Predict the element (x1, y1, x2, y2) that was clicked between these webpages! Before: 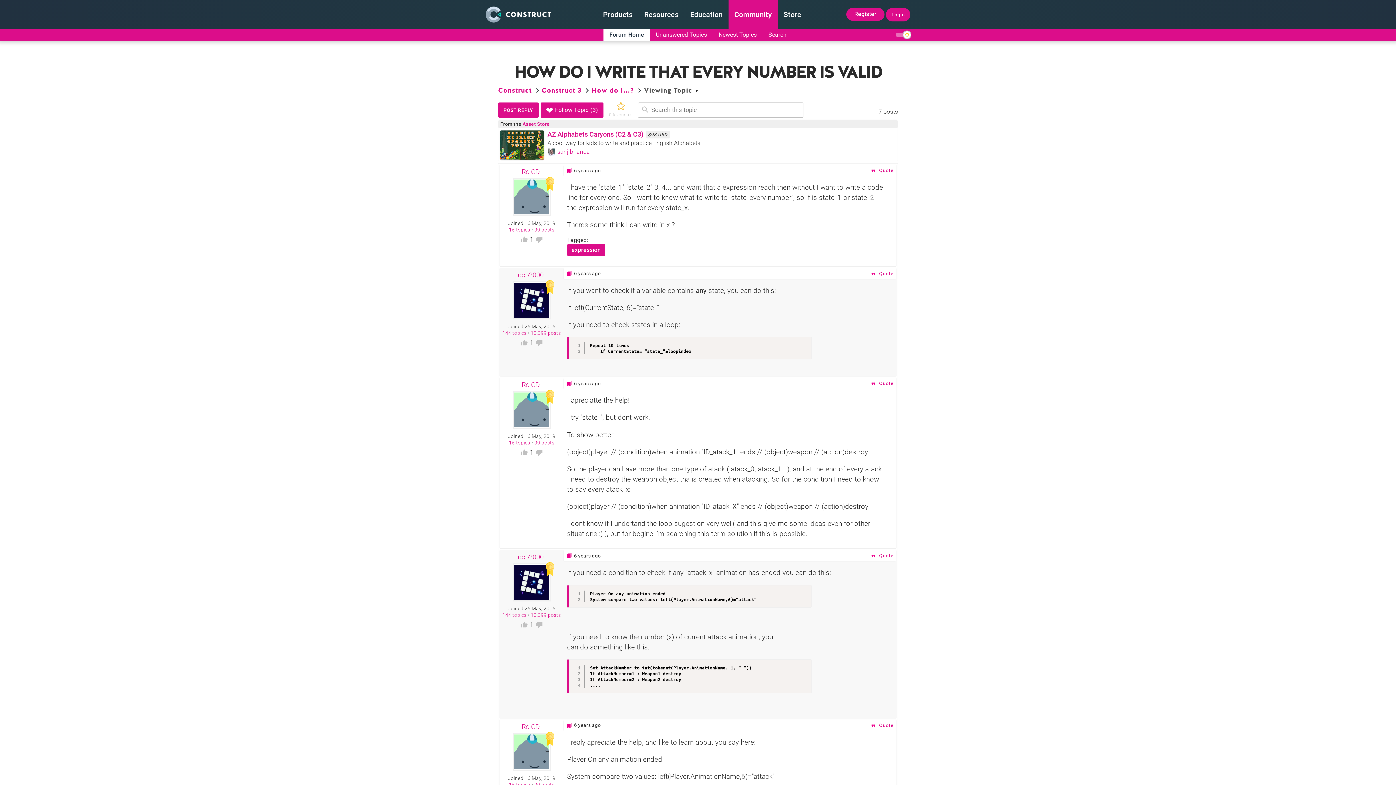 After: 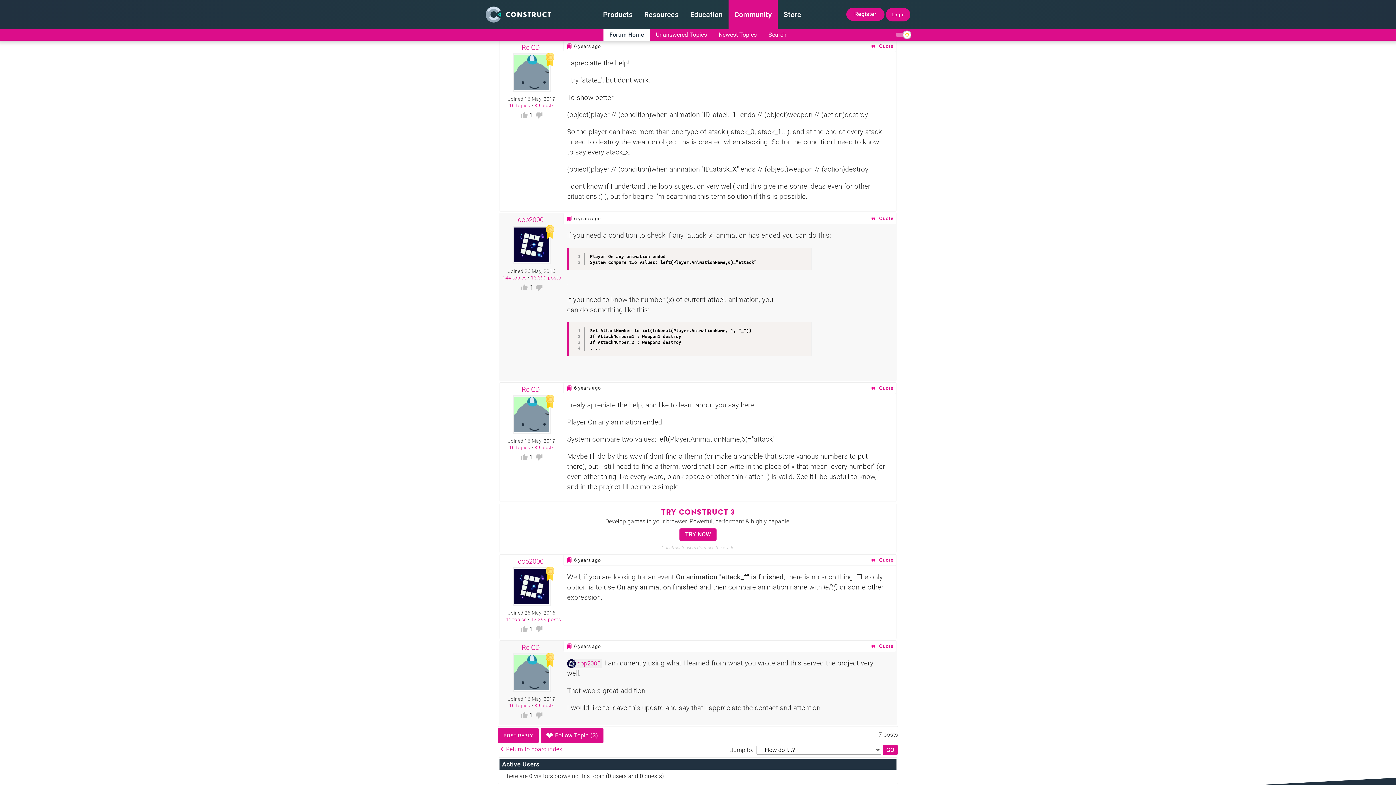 Action: bbox: (566, 380, 574, 386)